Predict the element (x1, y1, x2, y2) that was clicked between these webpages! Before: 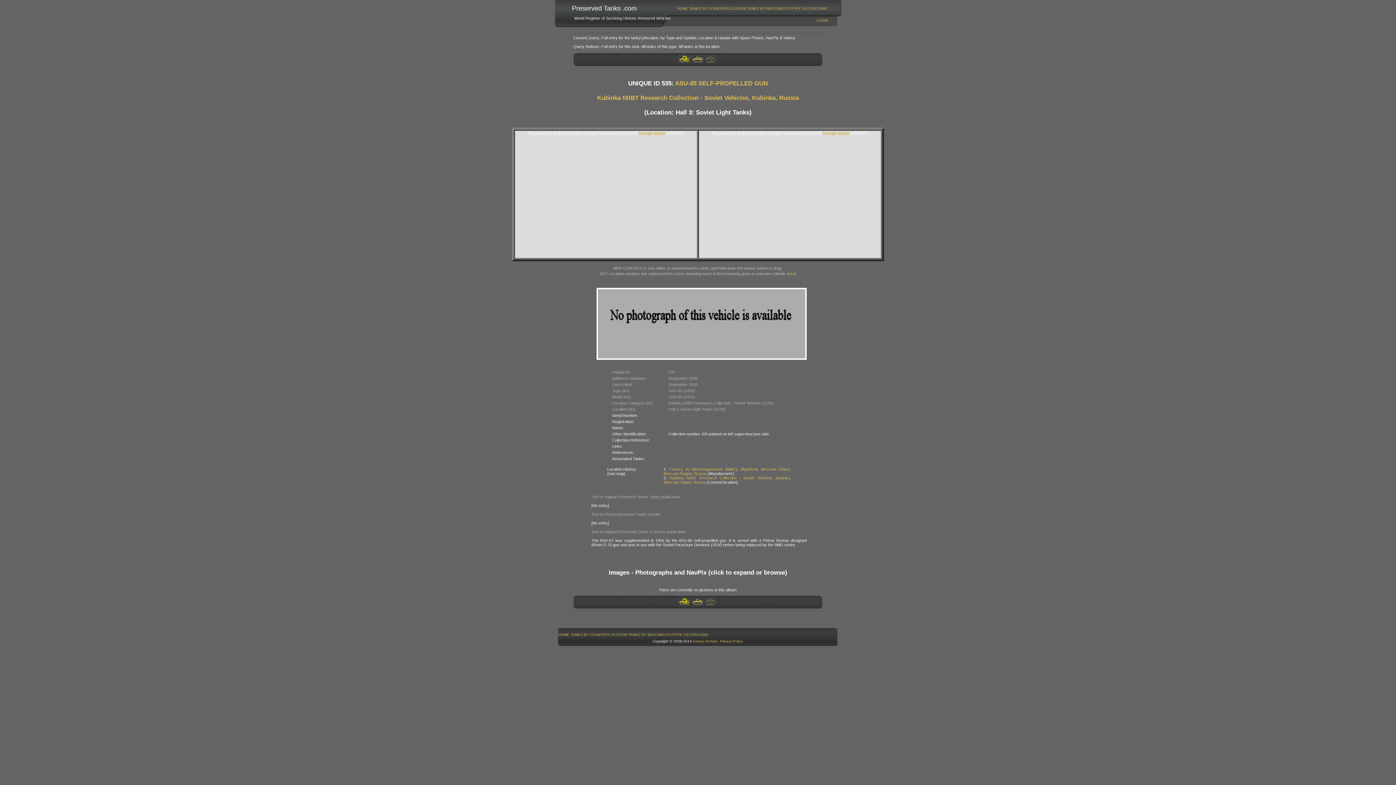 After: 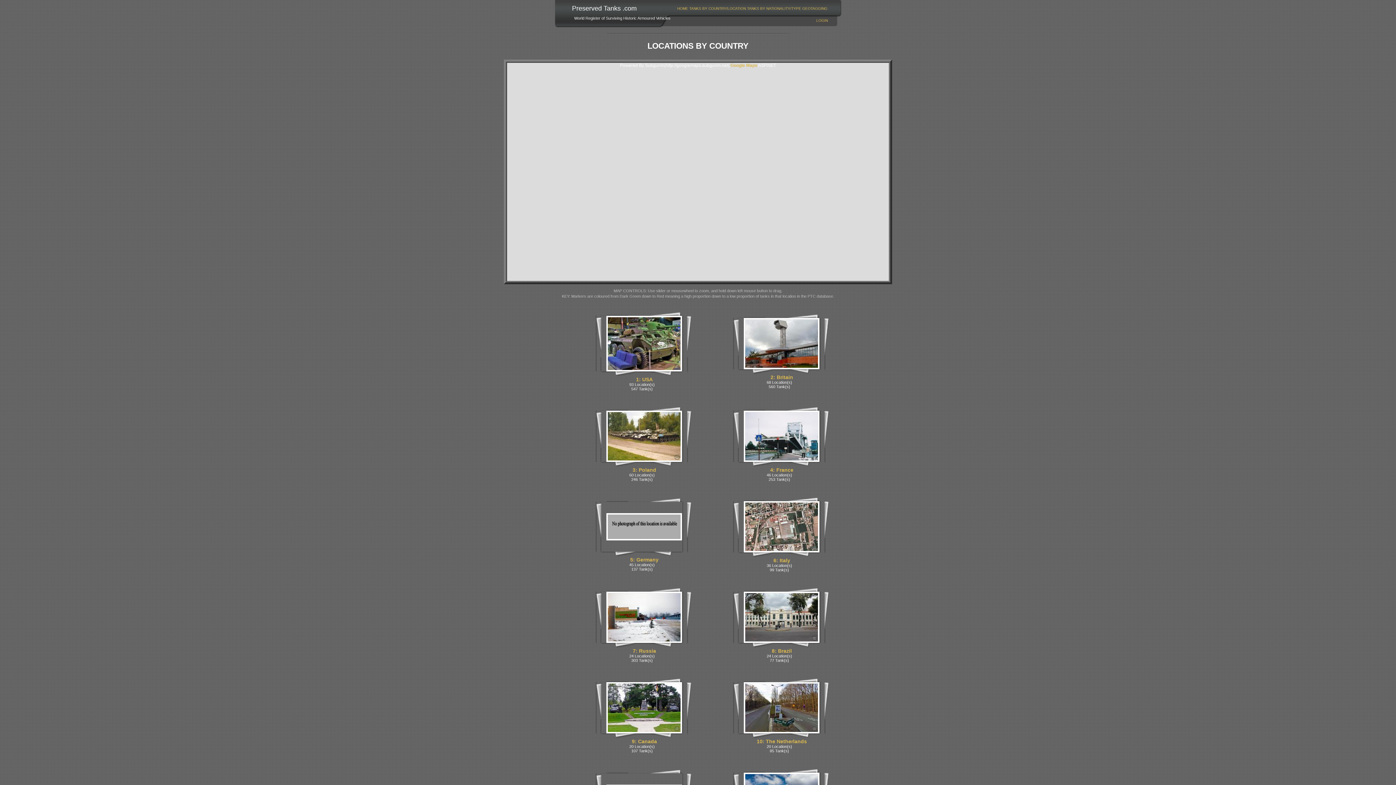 Action: bbox: (570, 631, 628, 638) label: TANKS BY COUNTRY/LOCATION